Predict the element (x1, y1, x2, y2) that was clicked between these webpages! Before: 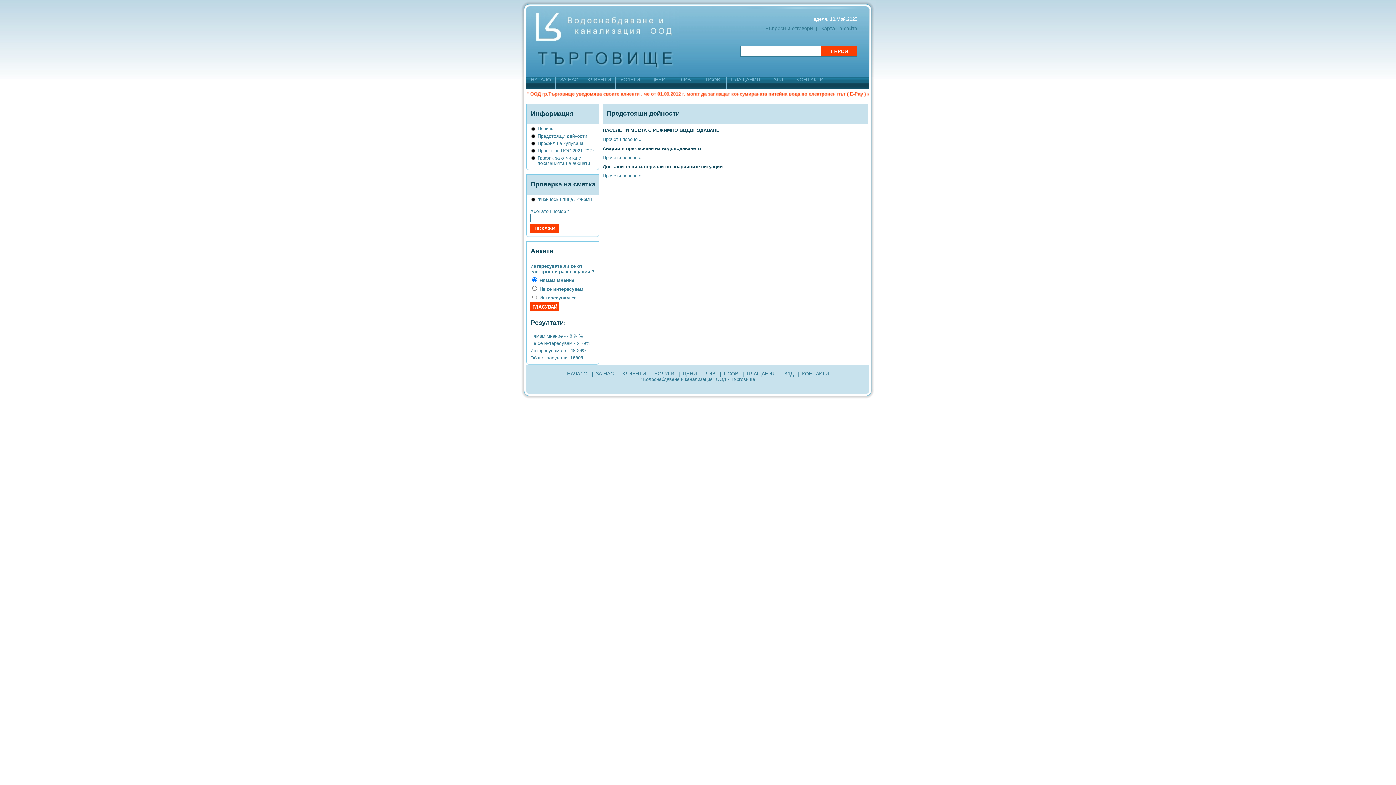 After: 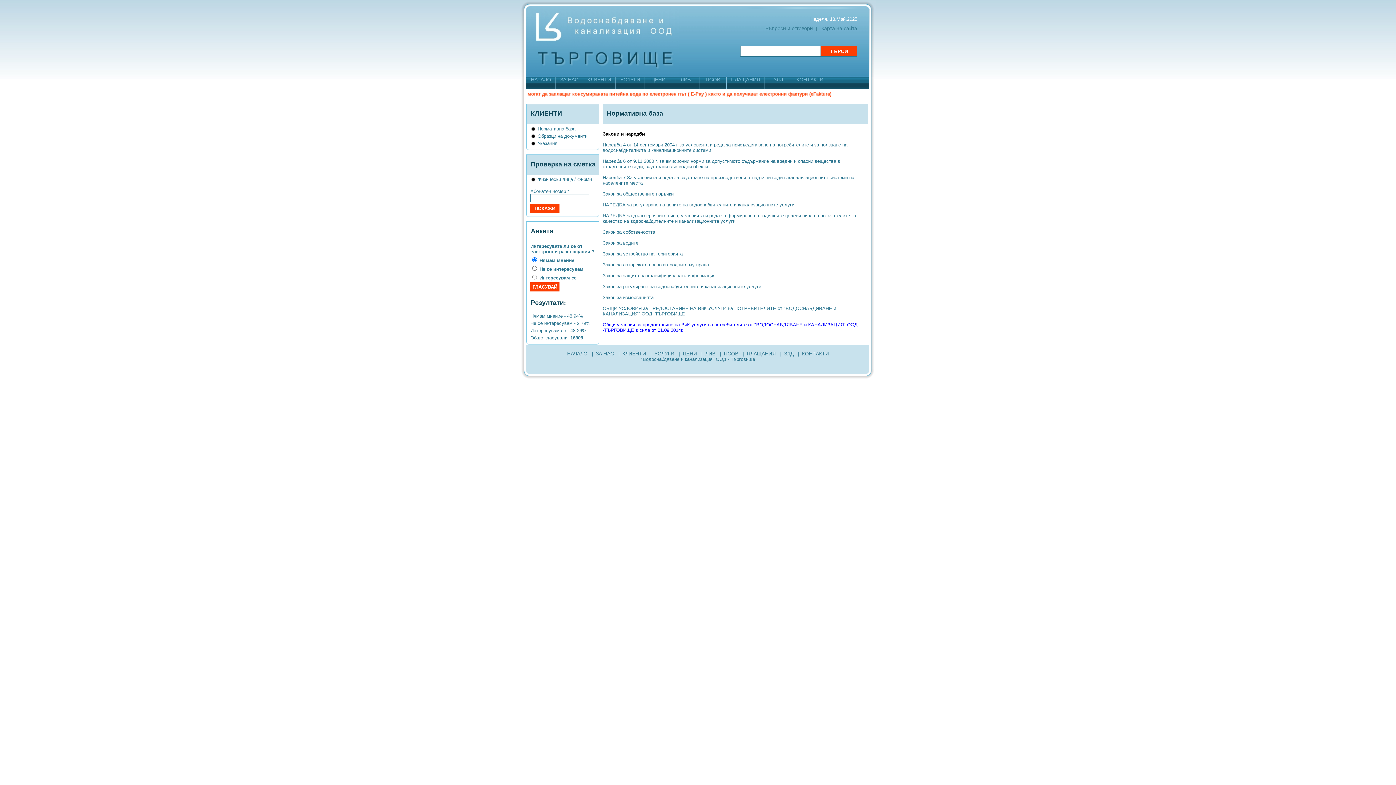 Action: bbox: (587, 76, 611, 82) label: КЛИЕНТИ